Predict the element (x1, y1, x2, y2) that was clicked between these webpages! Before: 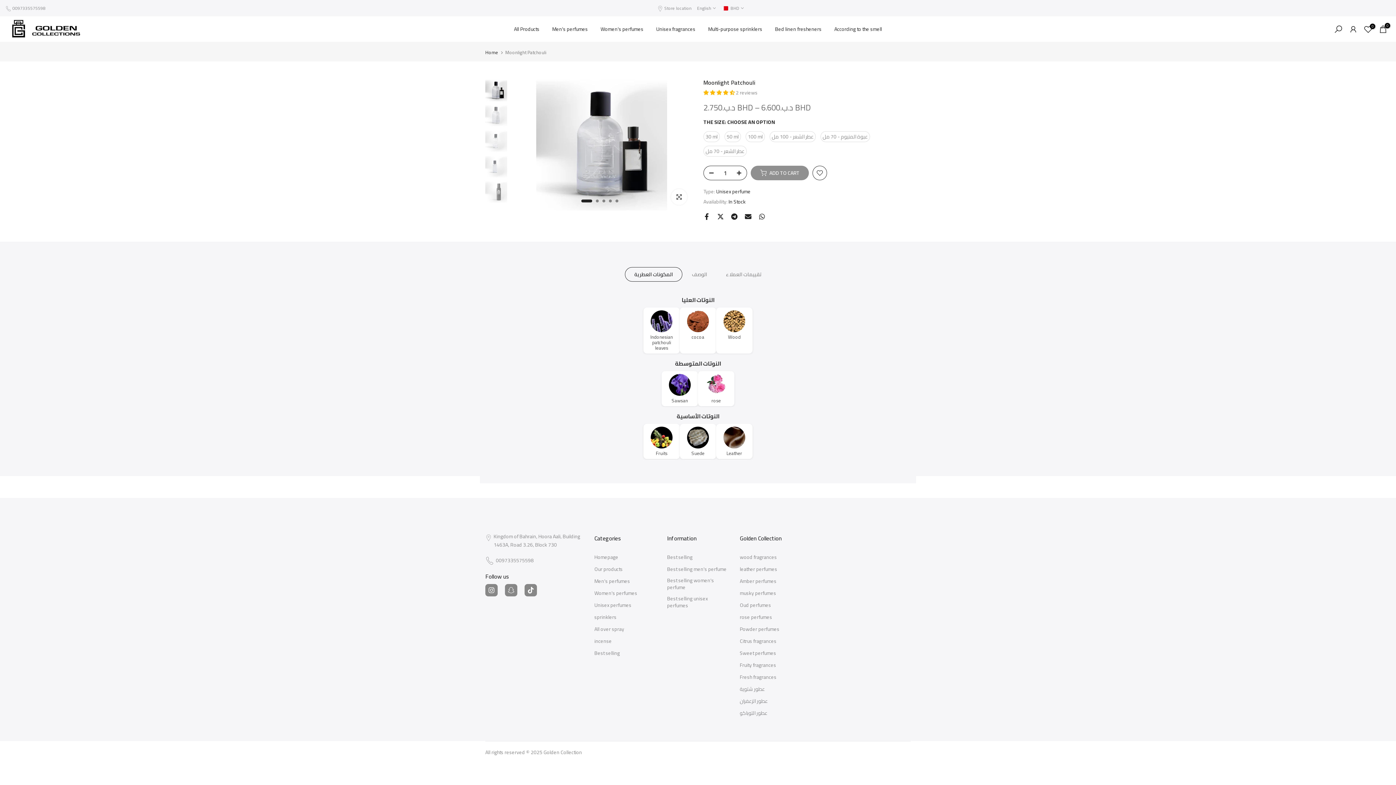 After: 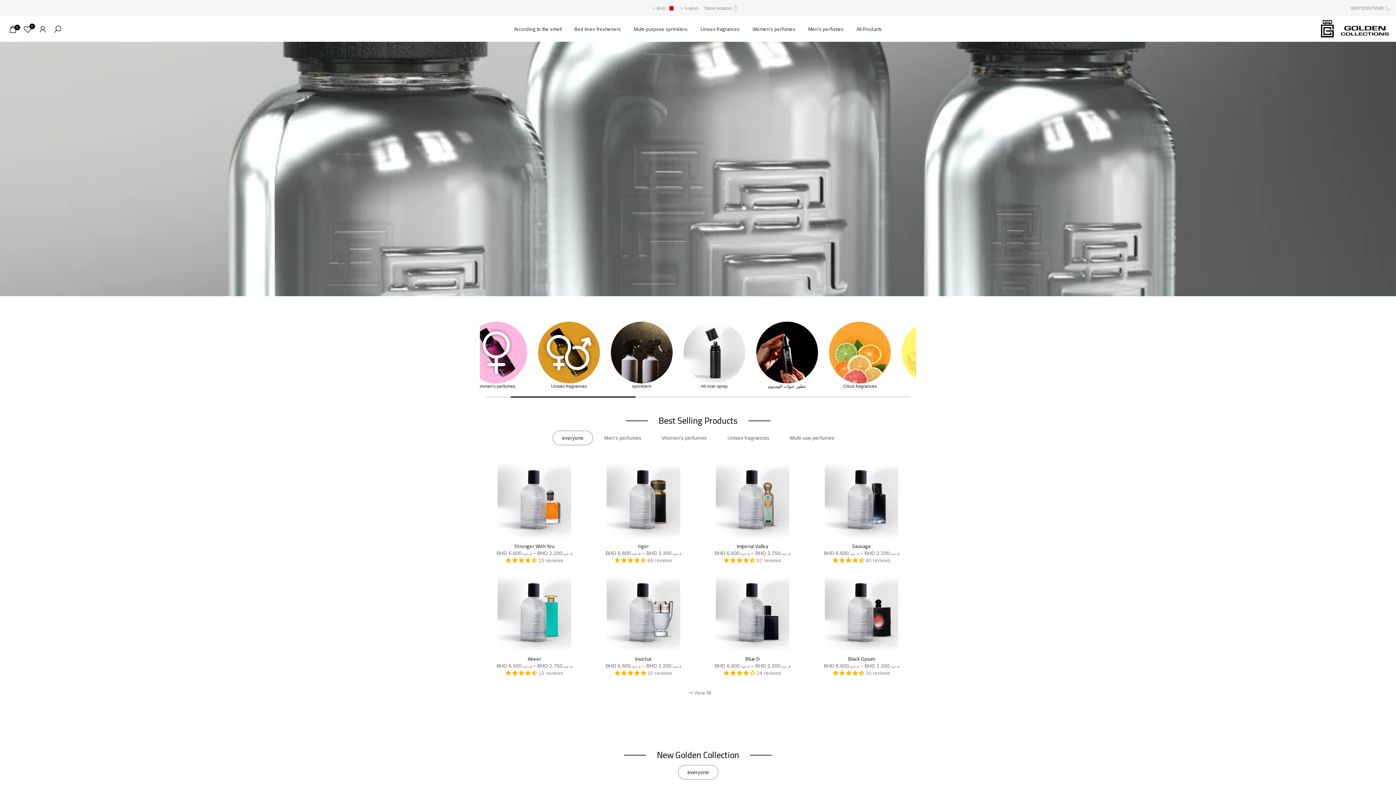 Action: bbox: (9, 17, 81, 40)